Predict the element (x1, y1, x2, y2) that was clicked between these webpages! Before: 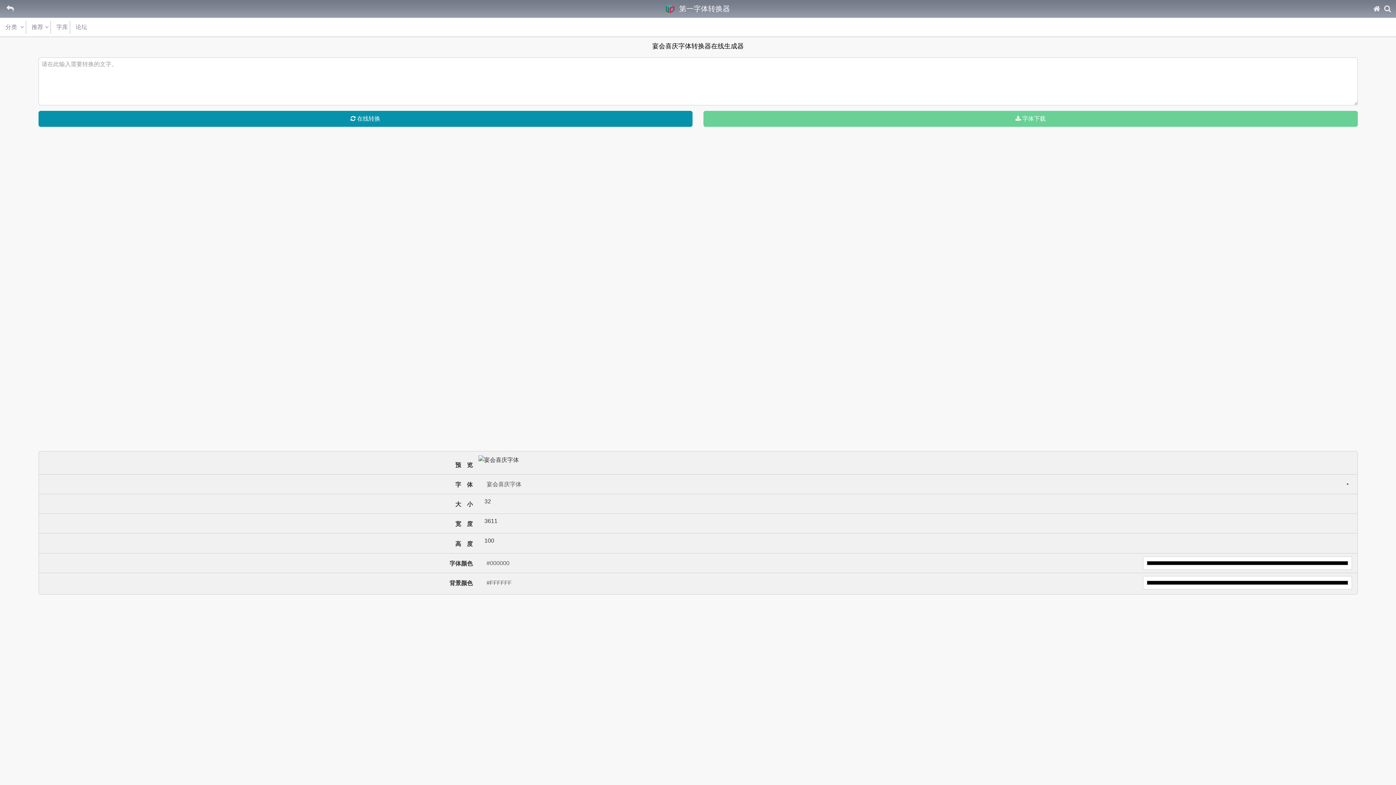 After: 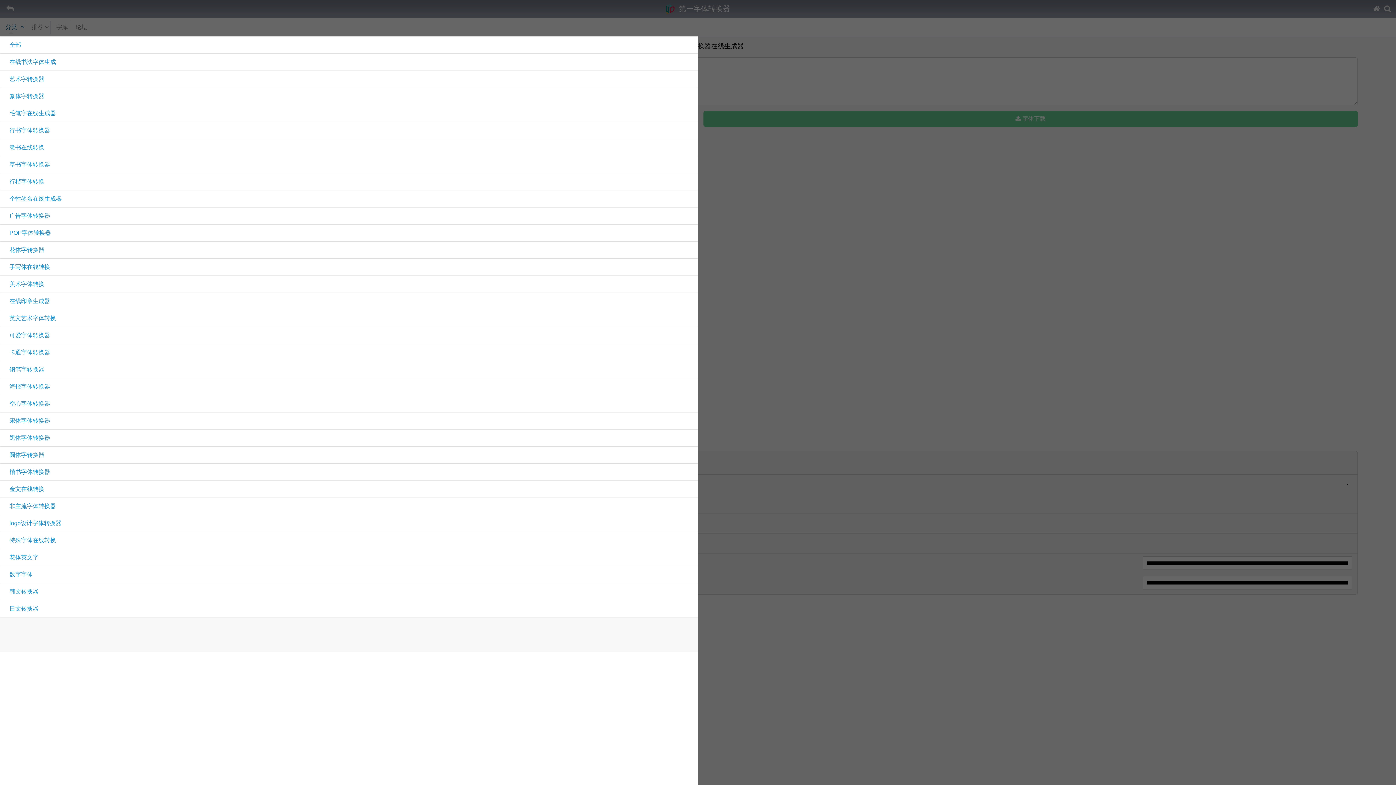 Action: label: 分类  bbox: (0, 20, 25, 33)